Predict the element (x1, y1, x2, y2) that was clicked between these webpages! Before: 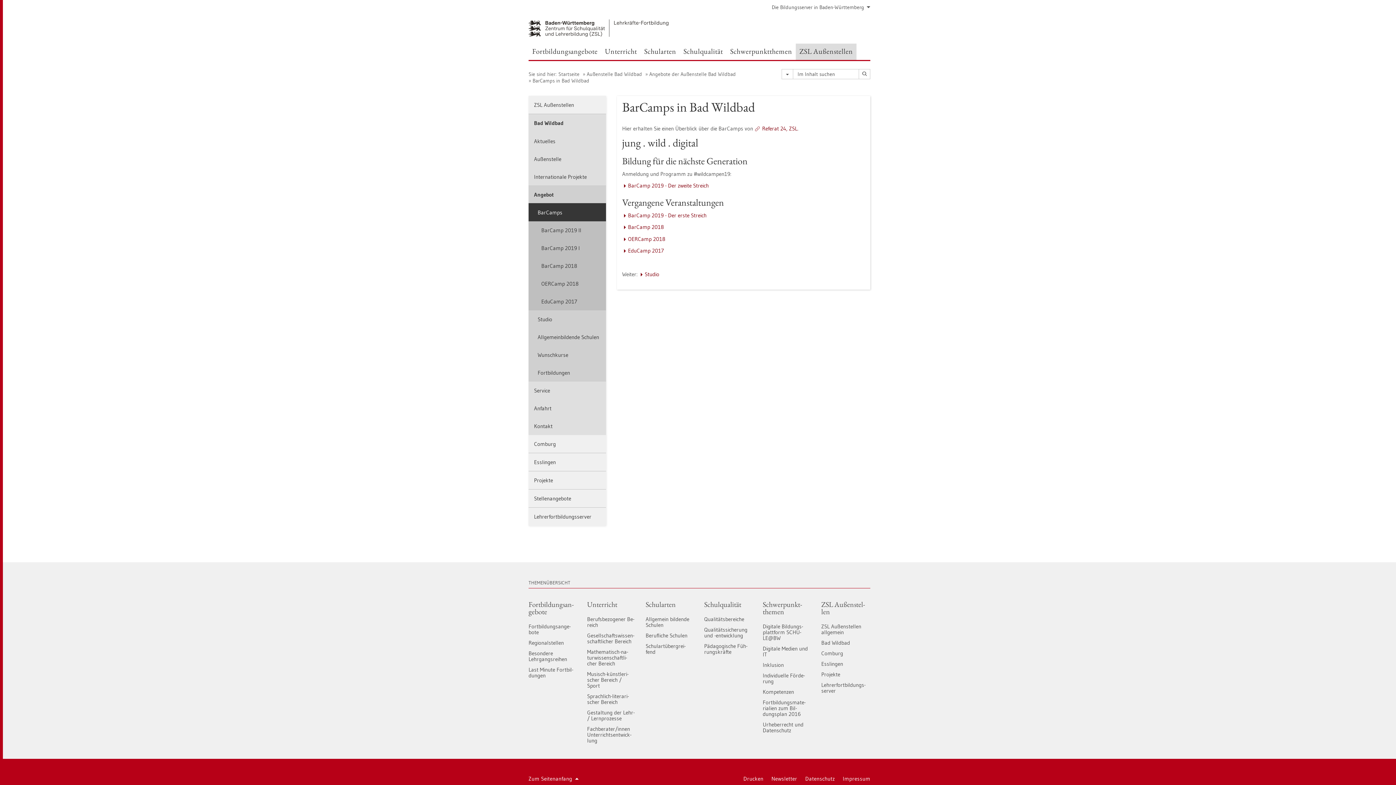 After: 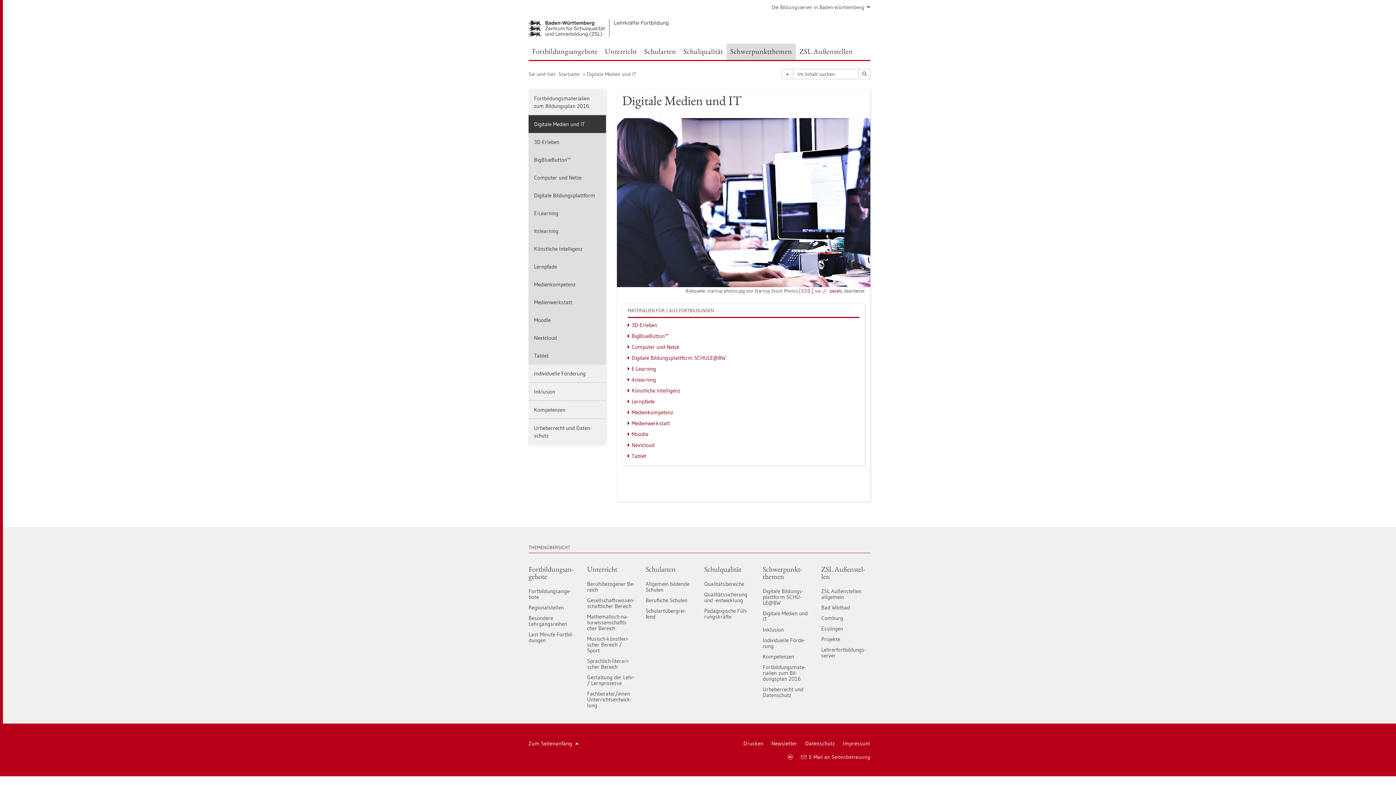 Action: bbox: (762, 643, 810, 660) label: Di­gi­ta­le Me­di­en und IT